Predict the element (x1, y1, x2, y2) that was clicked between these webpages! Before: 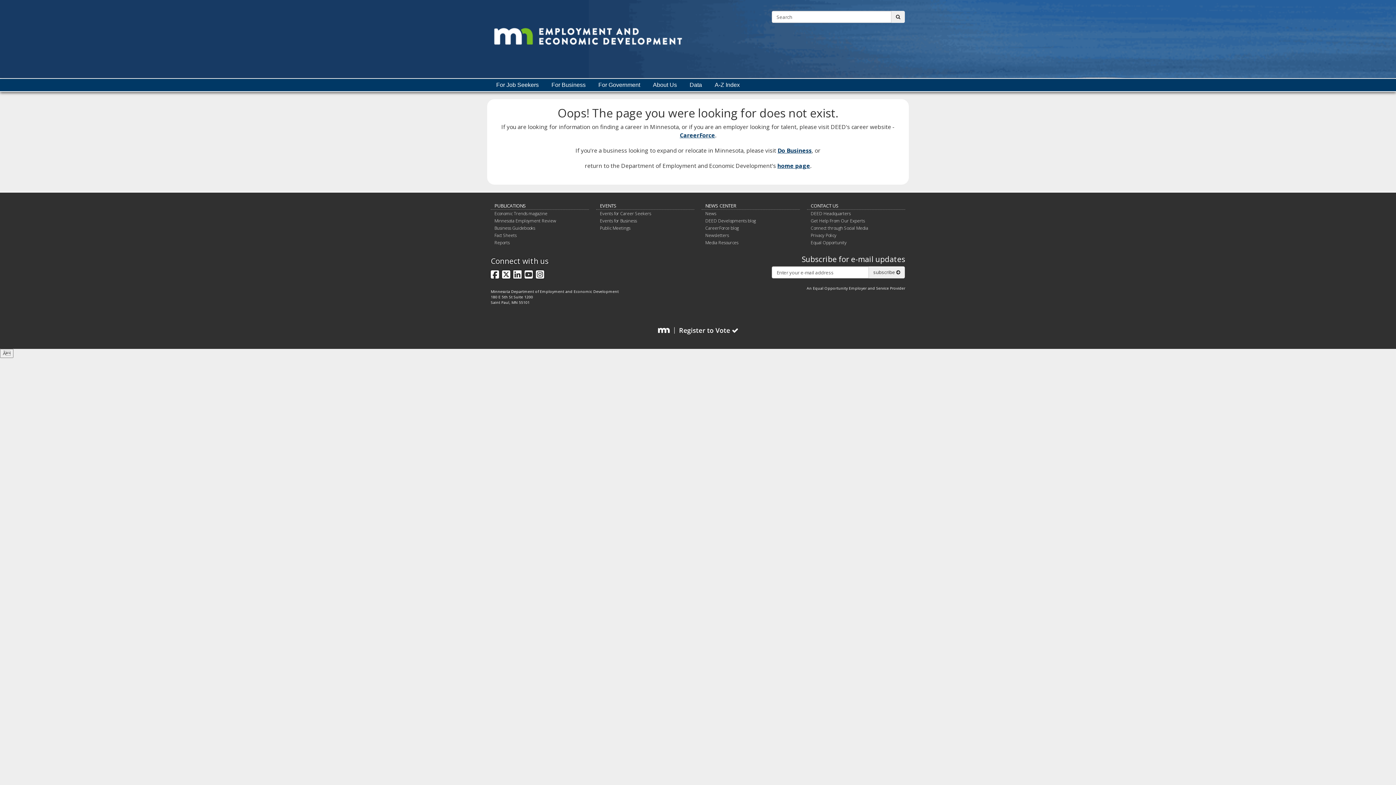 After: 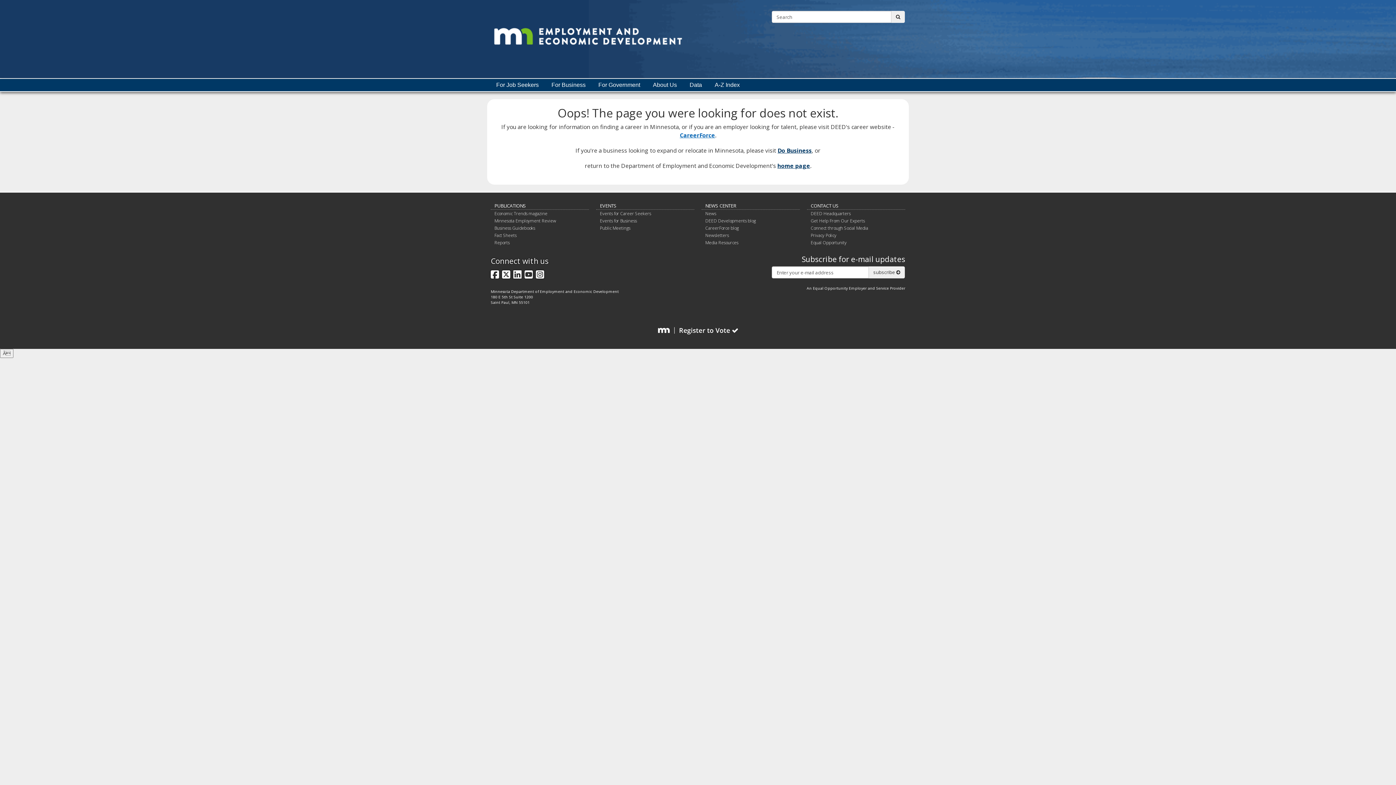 Action: label: CareerForce bbox: (680, 131, 715, 139)